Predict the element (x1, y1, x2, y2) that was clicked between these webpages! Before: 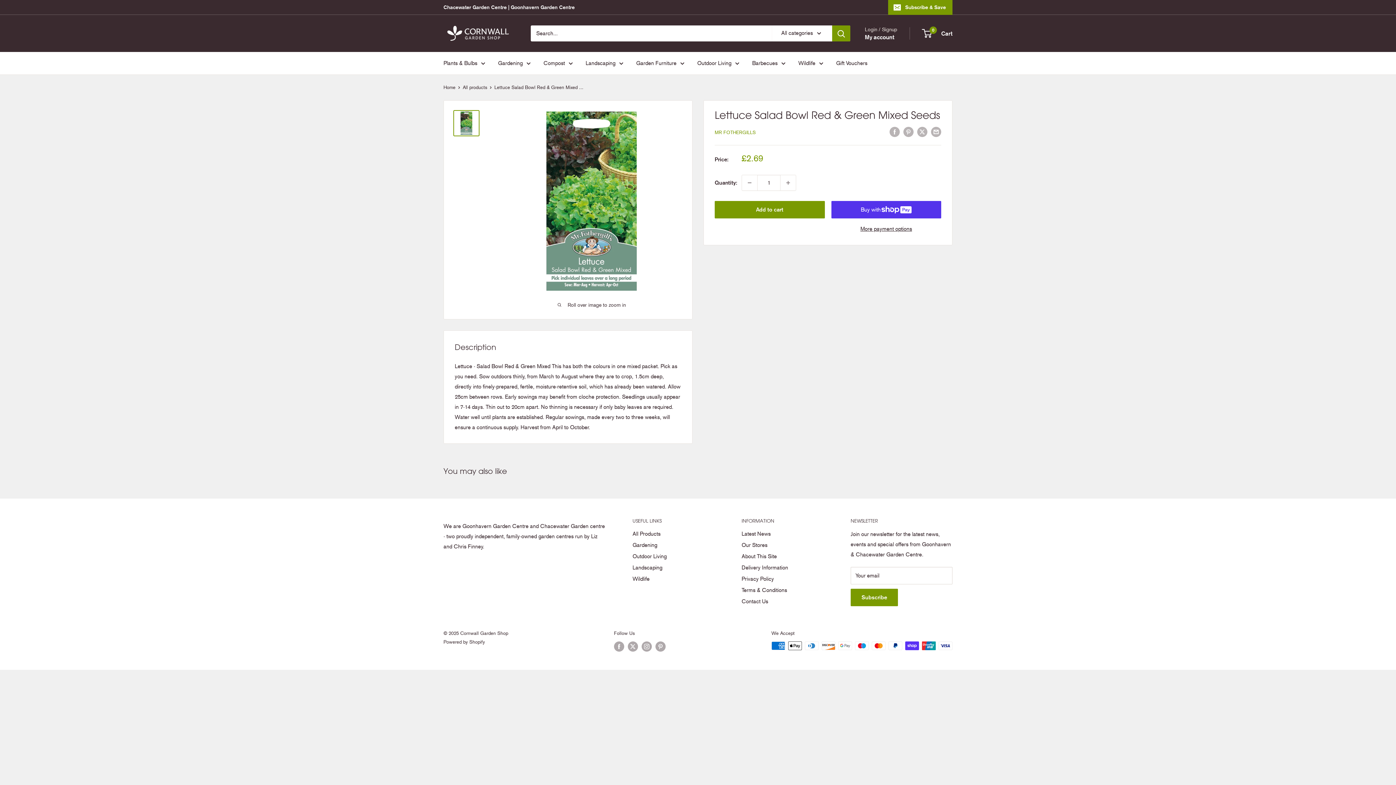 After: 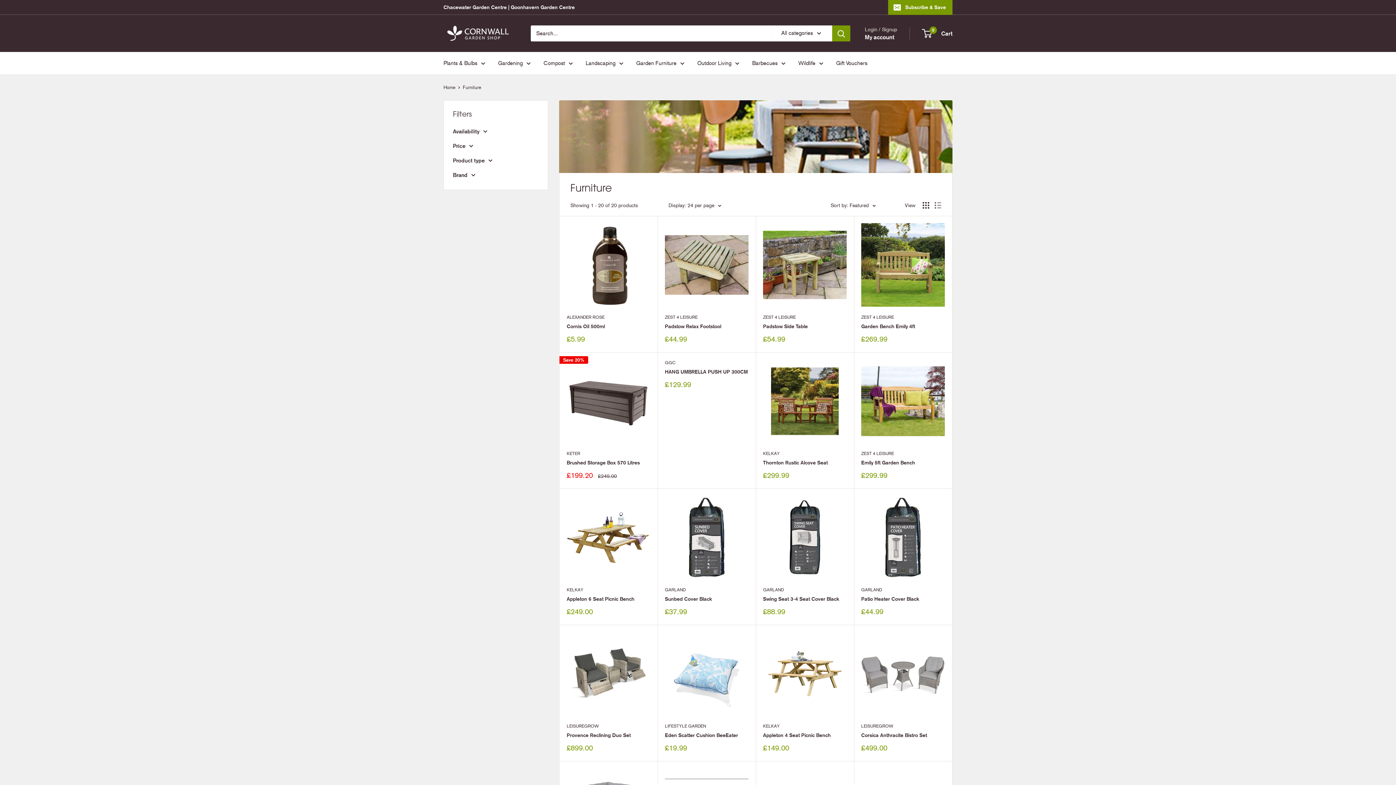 Action: bbox: (632, 551, 716, 562) label: Outdoor Living